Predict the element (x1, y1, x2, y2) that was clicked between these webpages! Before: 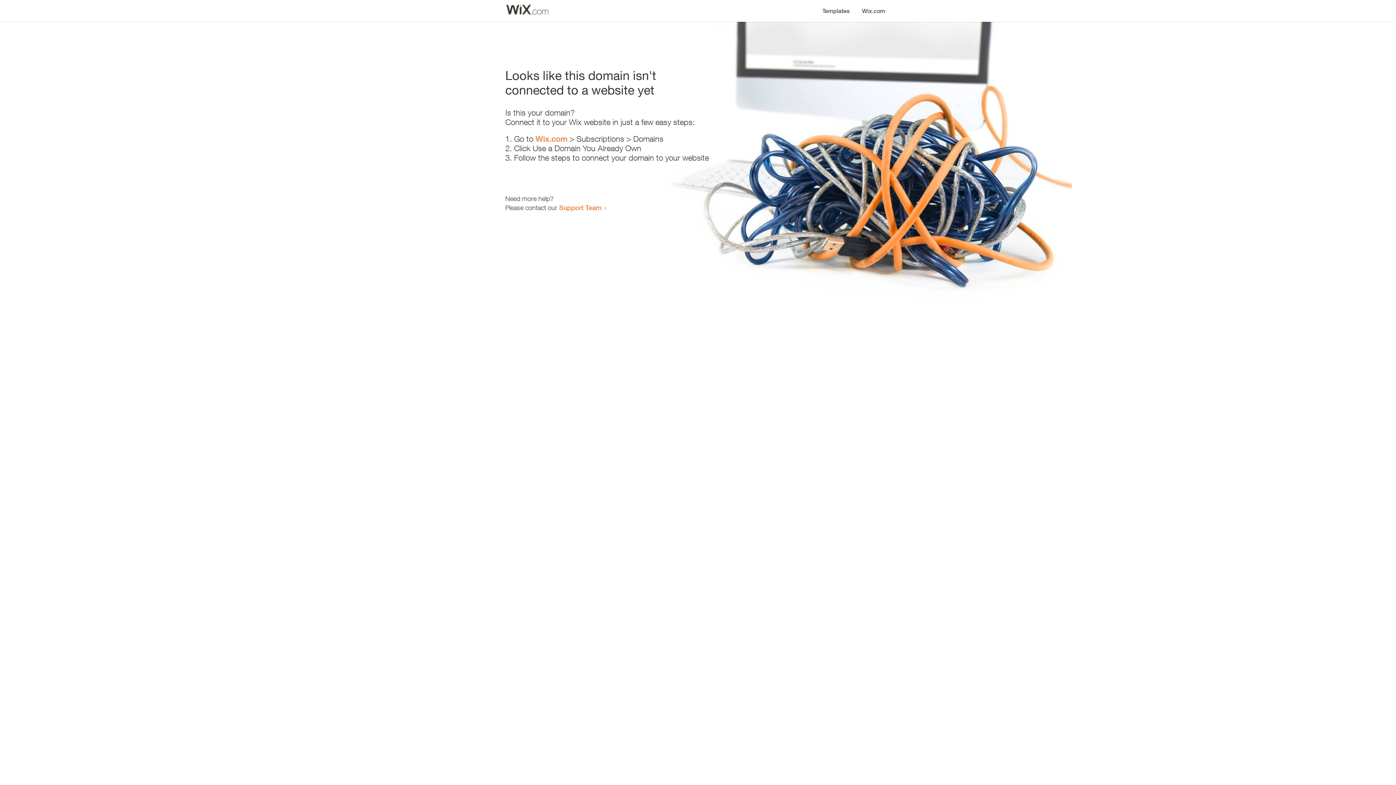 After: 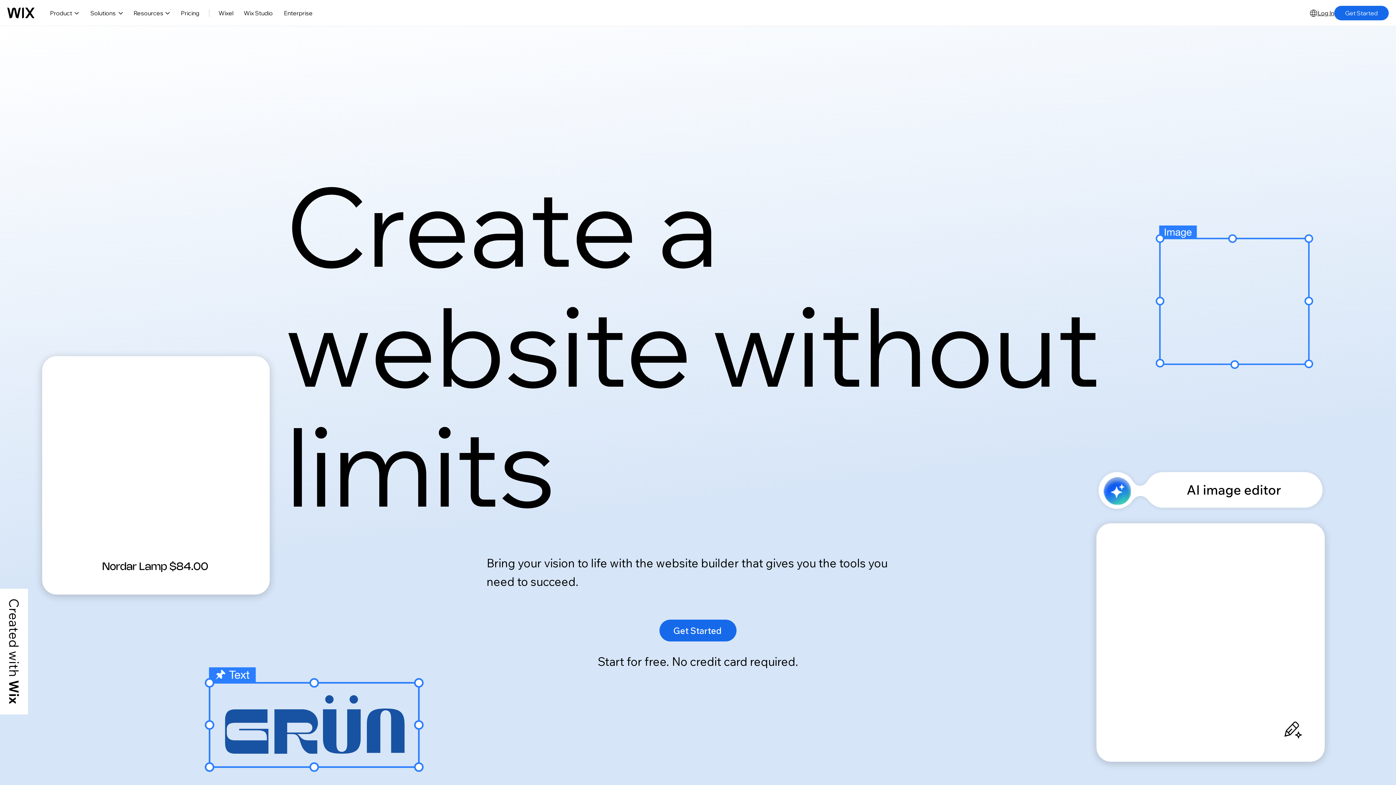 Action: bbox: (535, 134, 567, 143) label: Wix.com